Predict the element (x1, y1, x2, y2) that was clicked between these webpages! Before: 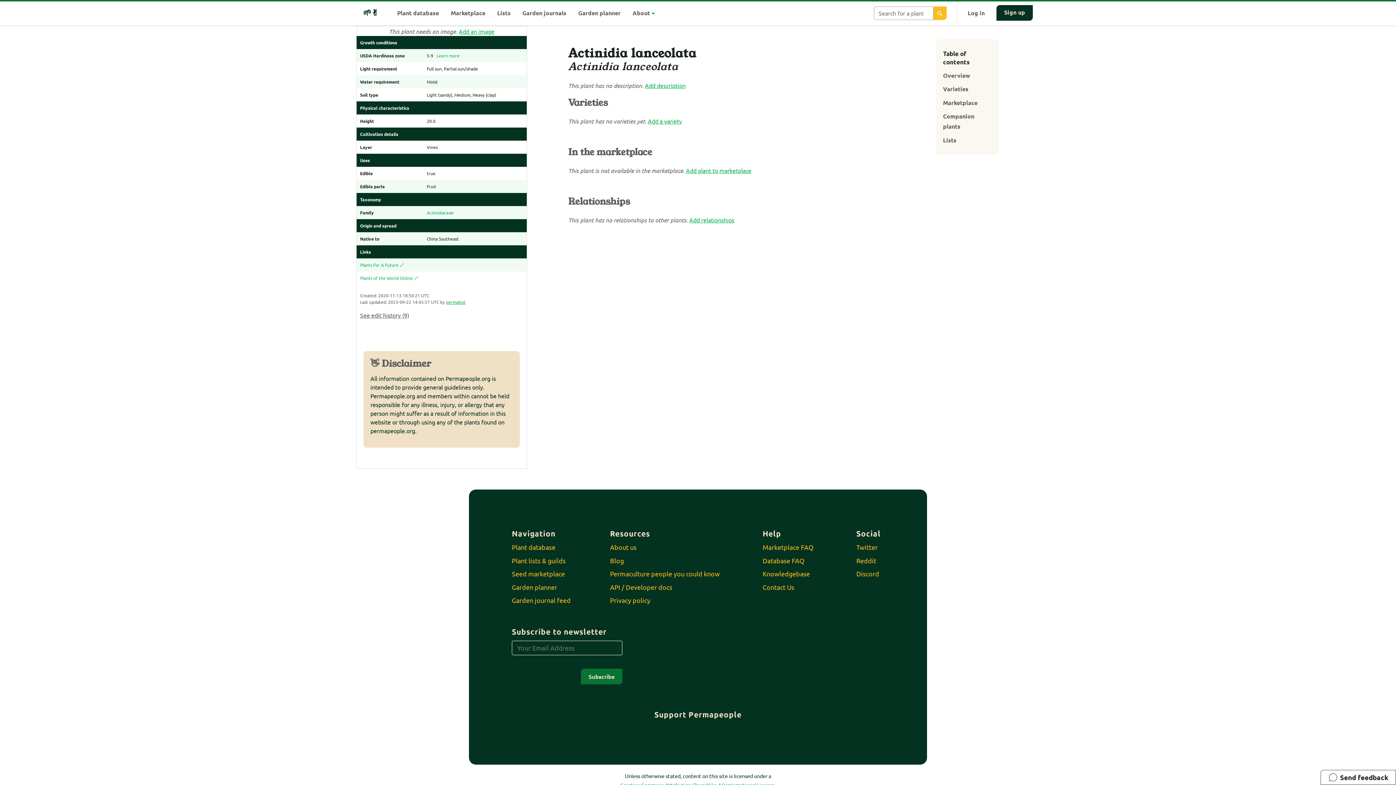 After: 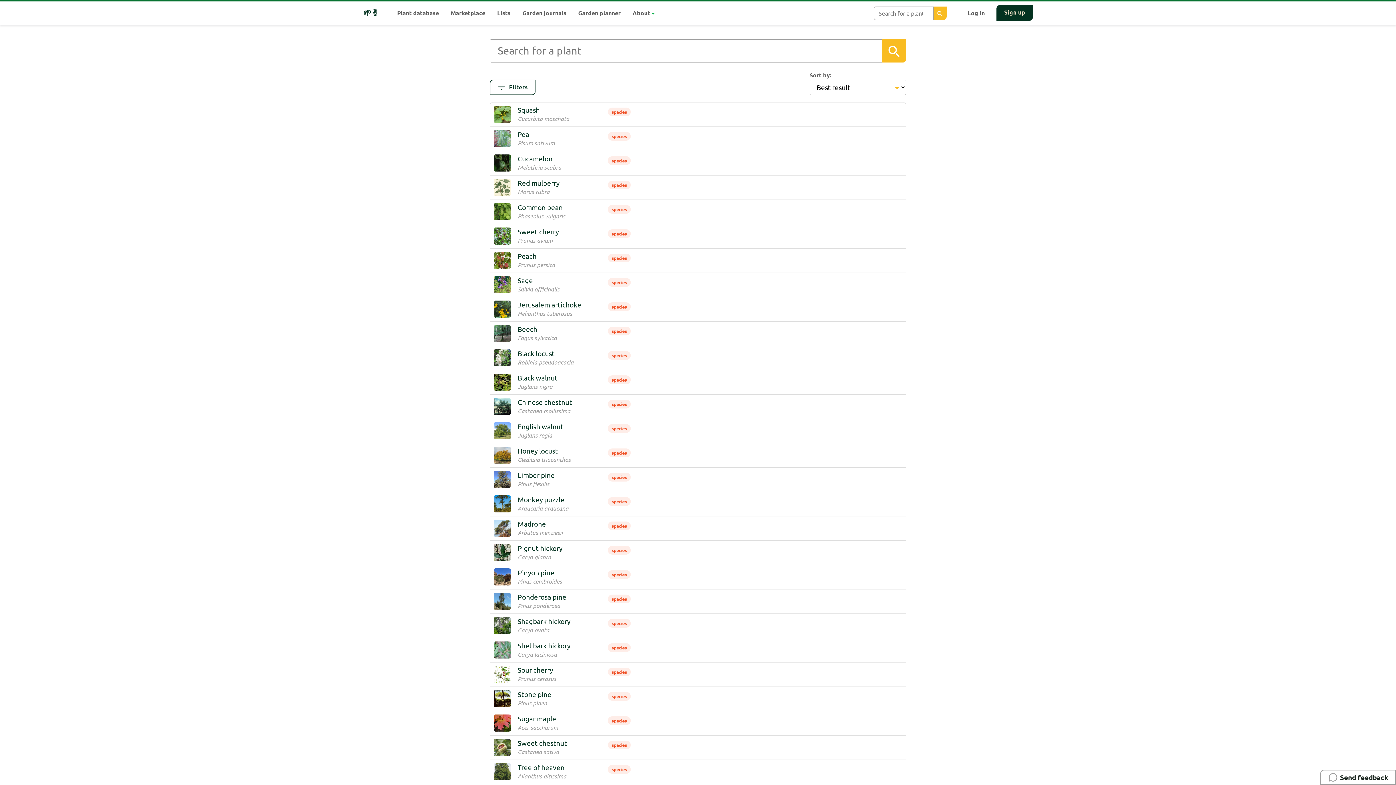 Action: label: Plant database bbox: (512, 543, 555, 551)